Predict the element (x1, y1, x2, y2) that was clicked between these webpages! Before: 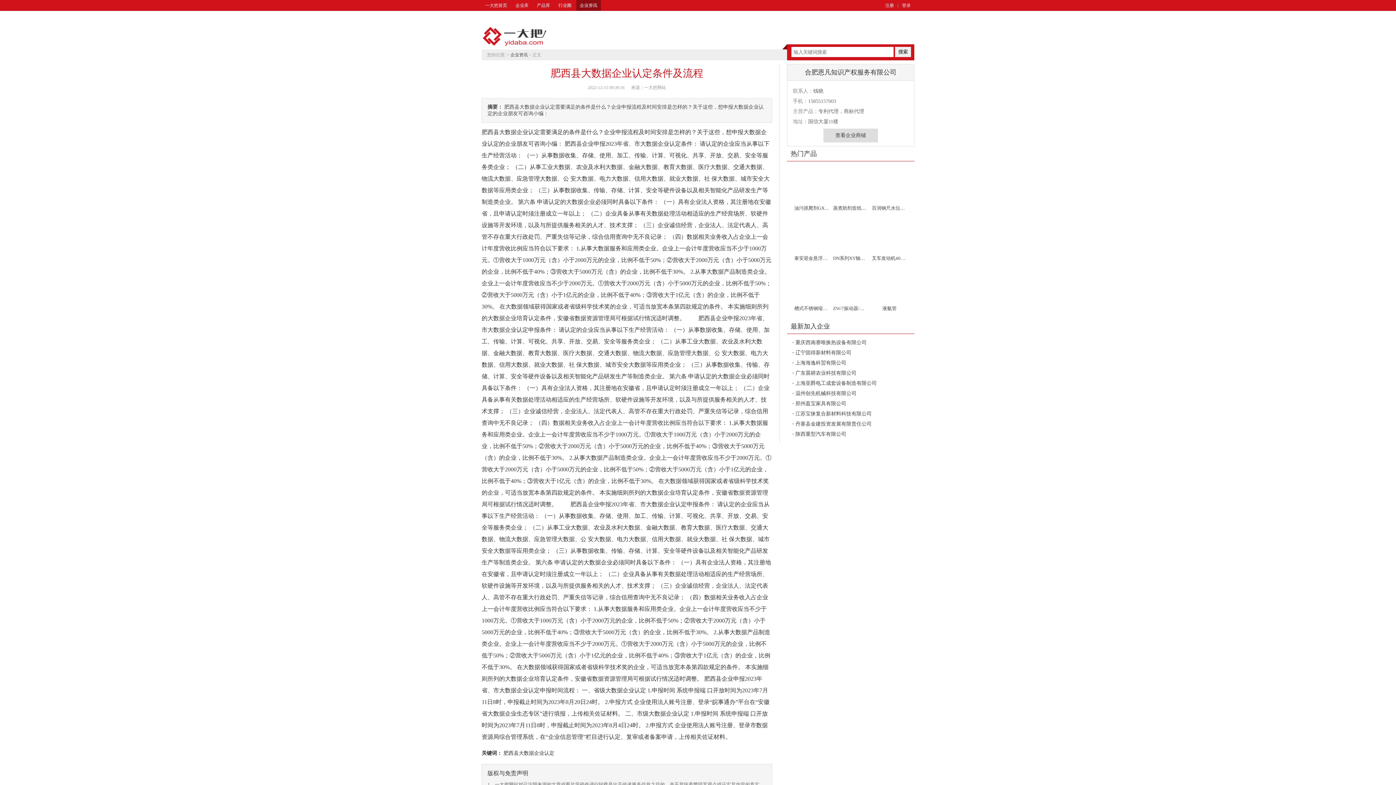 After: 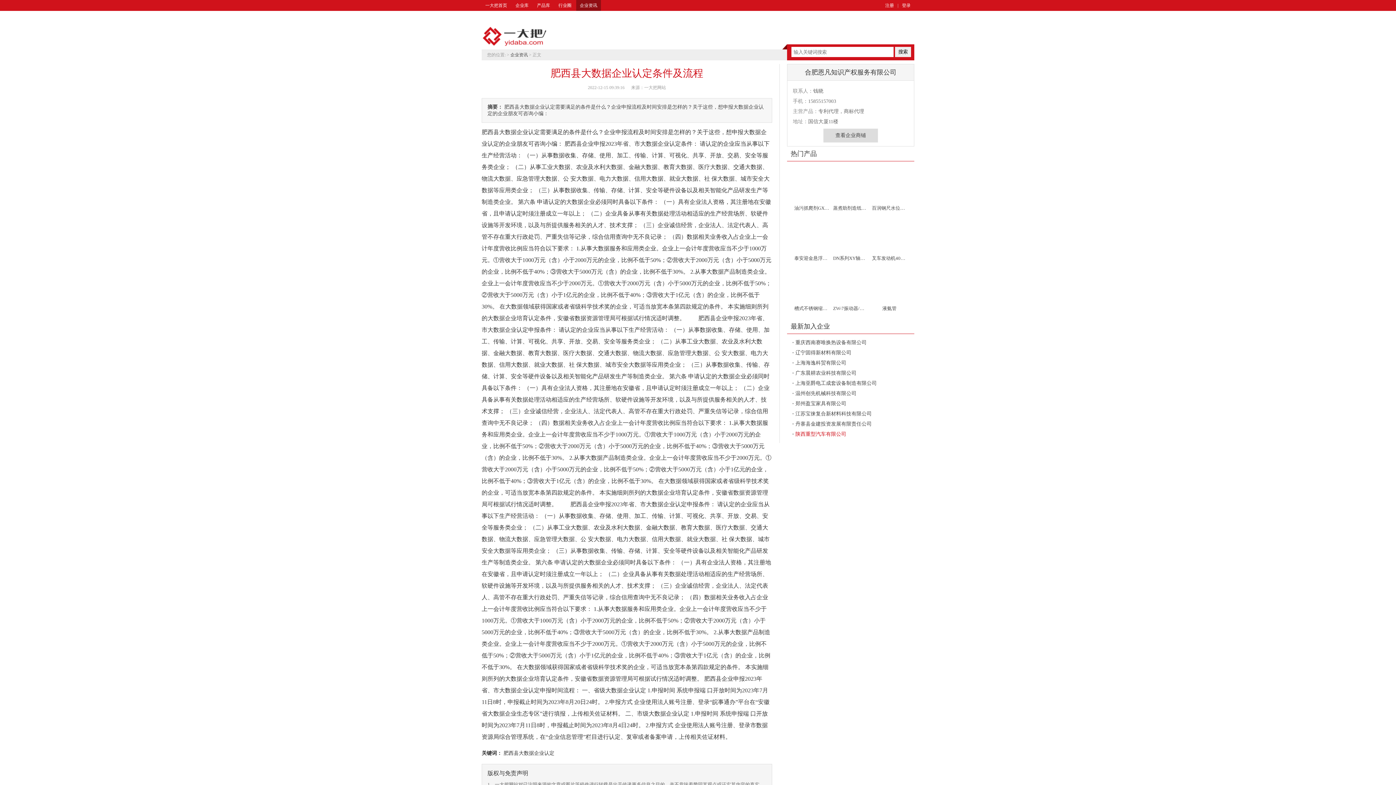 Action: label: 陕西重型汽车有限公司 bbox: (795, 431, 846, 437)